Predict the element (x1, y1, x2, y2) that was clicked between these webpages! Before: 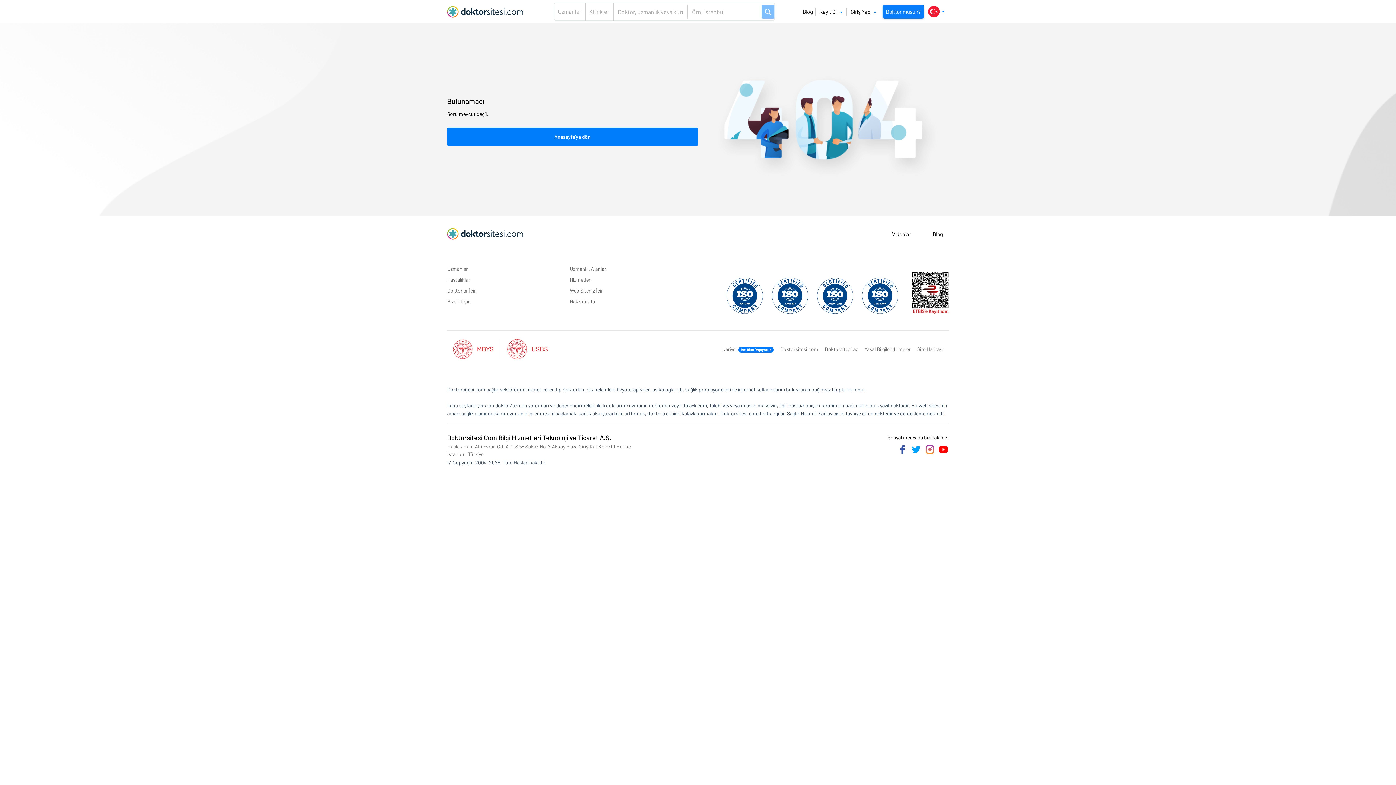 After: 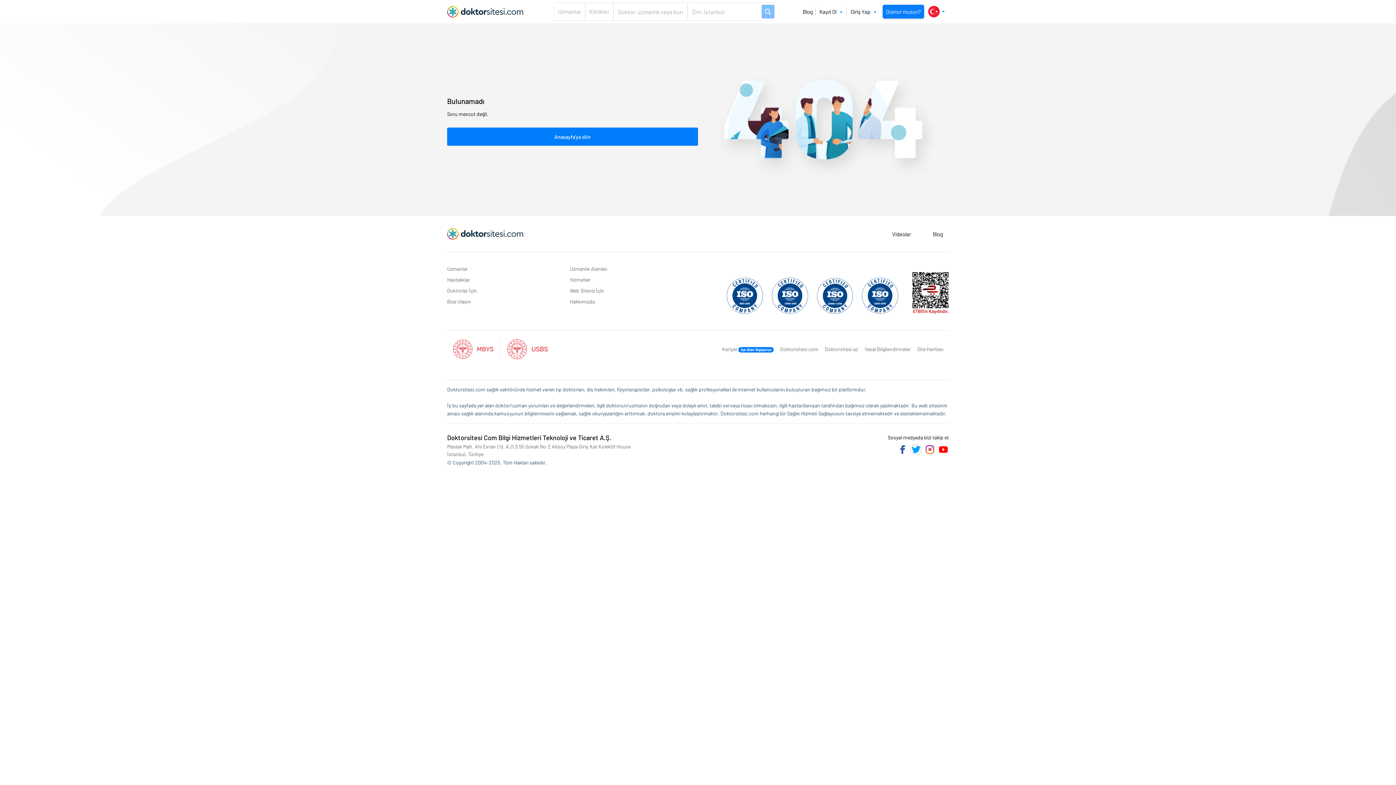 Action: label: Twitter bbox: (910, 444, 921, 455)